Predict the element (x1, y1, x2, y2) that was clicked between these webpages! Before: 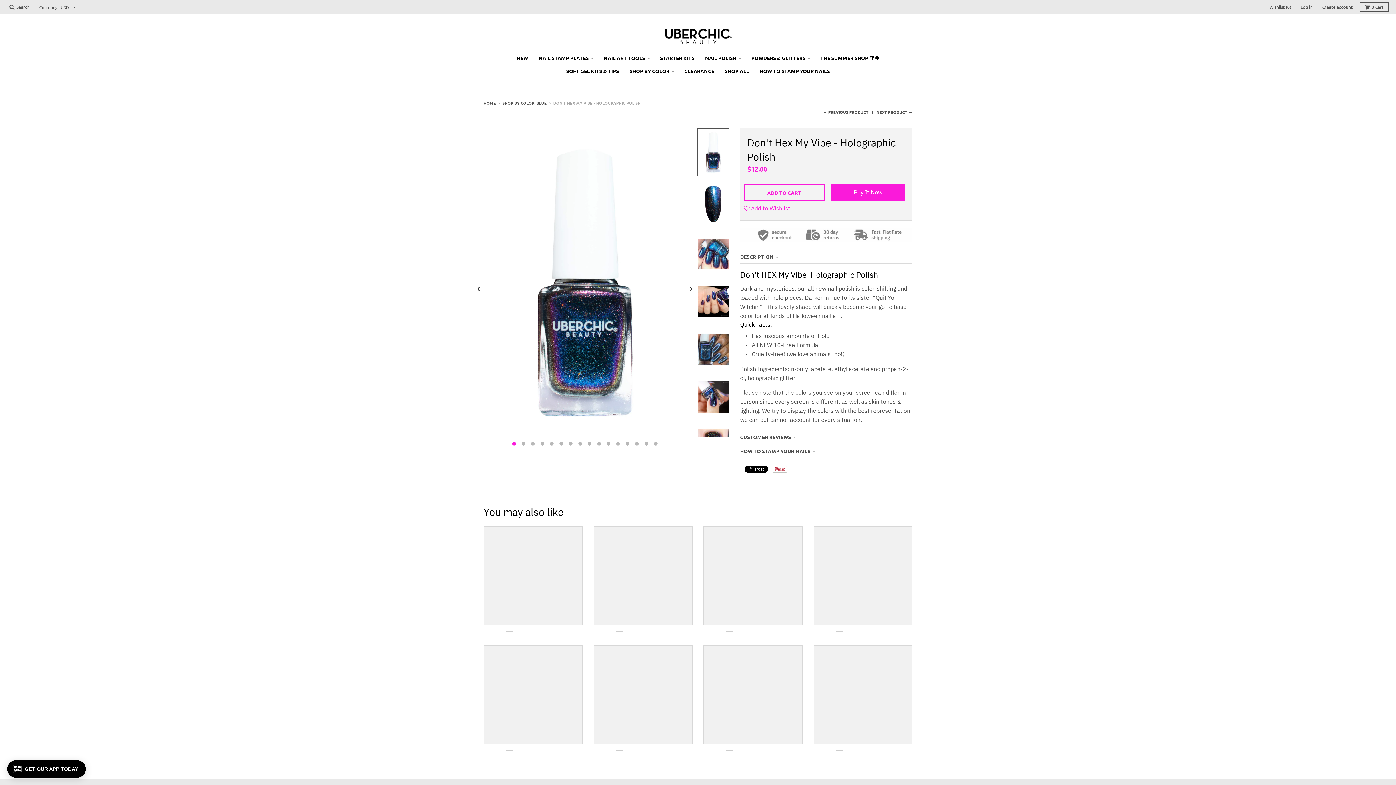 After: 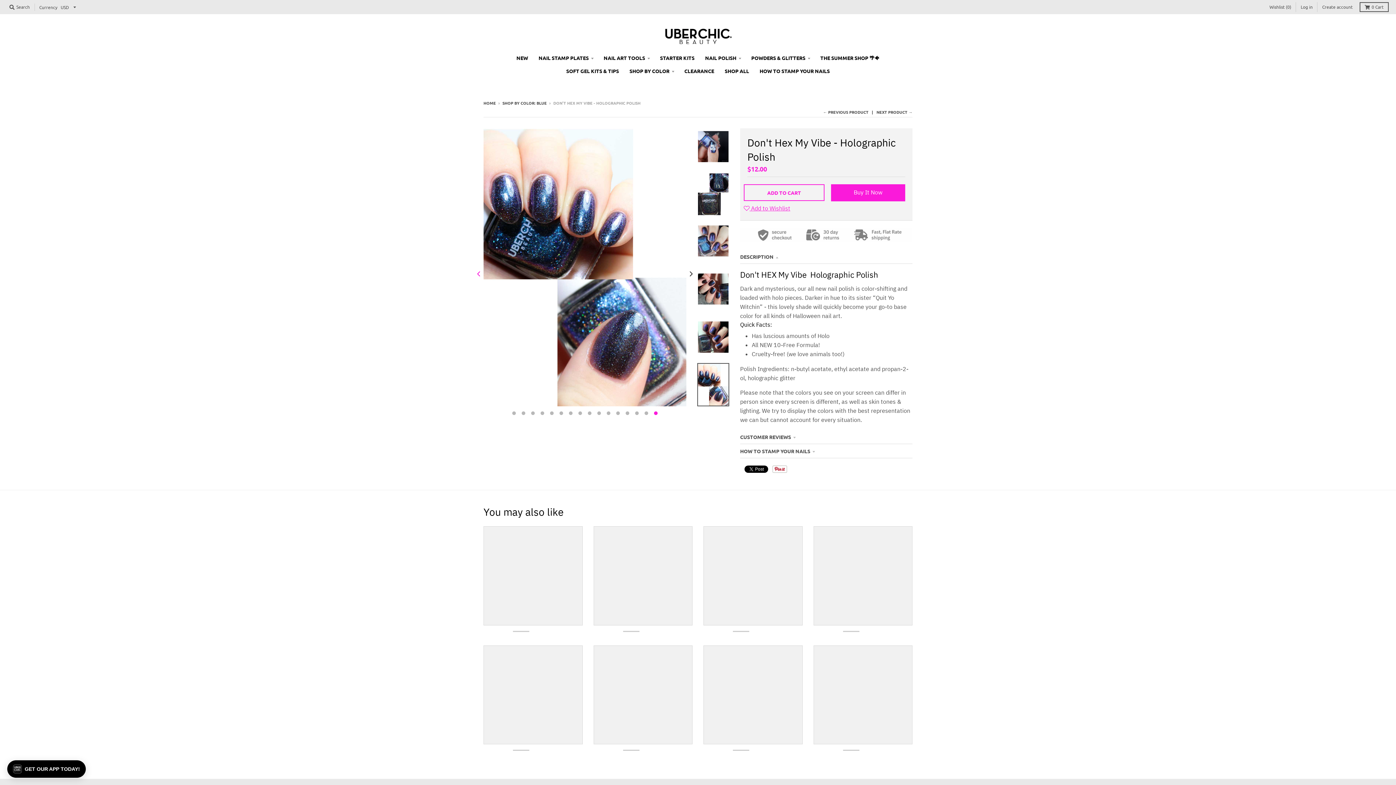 Action: label: Previous bbox: (474, 128, 483, 450)